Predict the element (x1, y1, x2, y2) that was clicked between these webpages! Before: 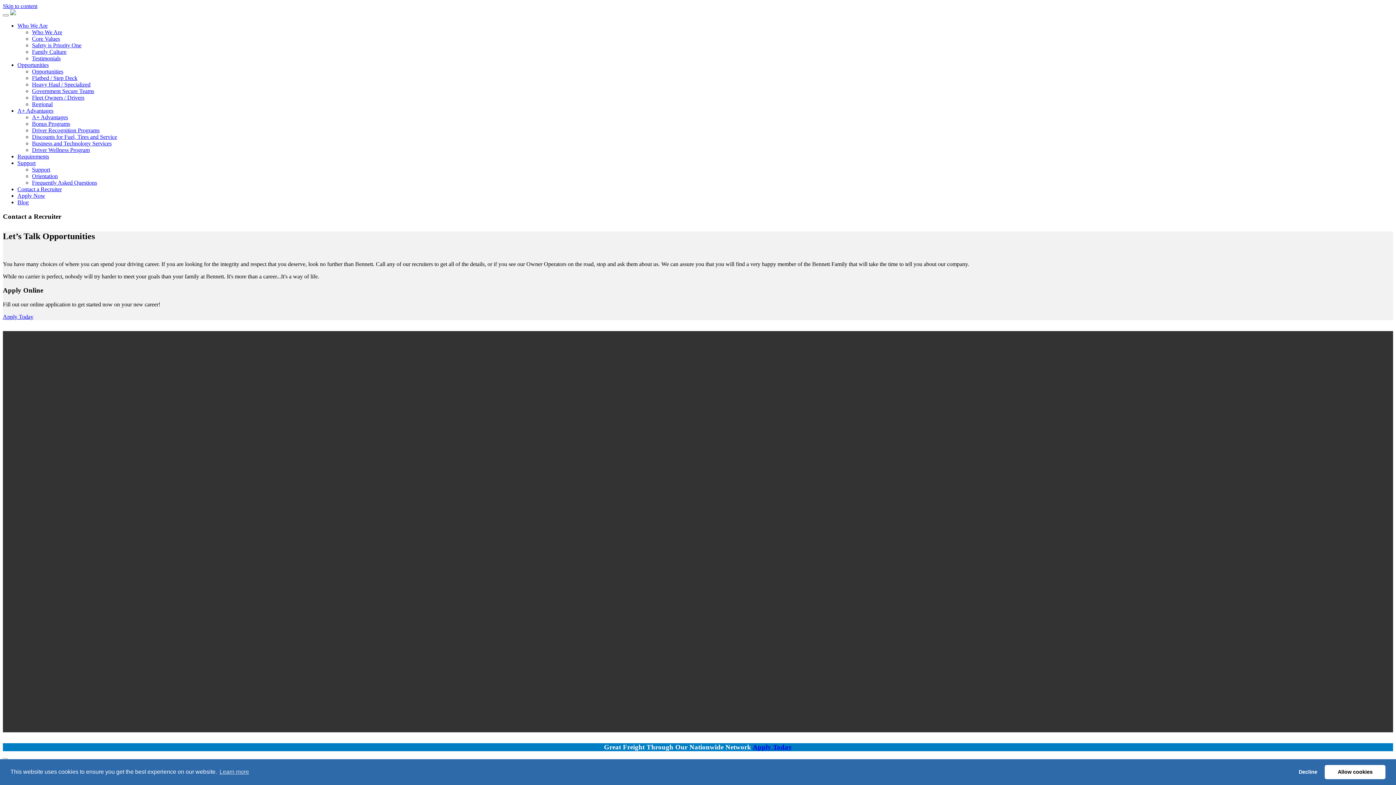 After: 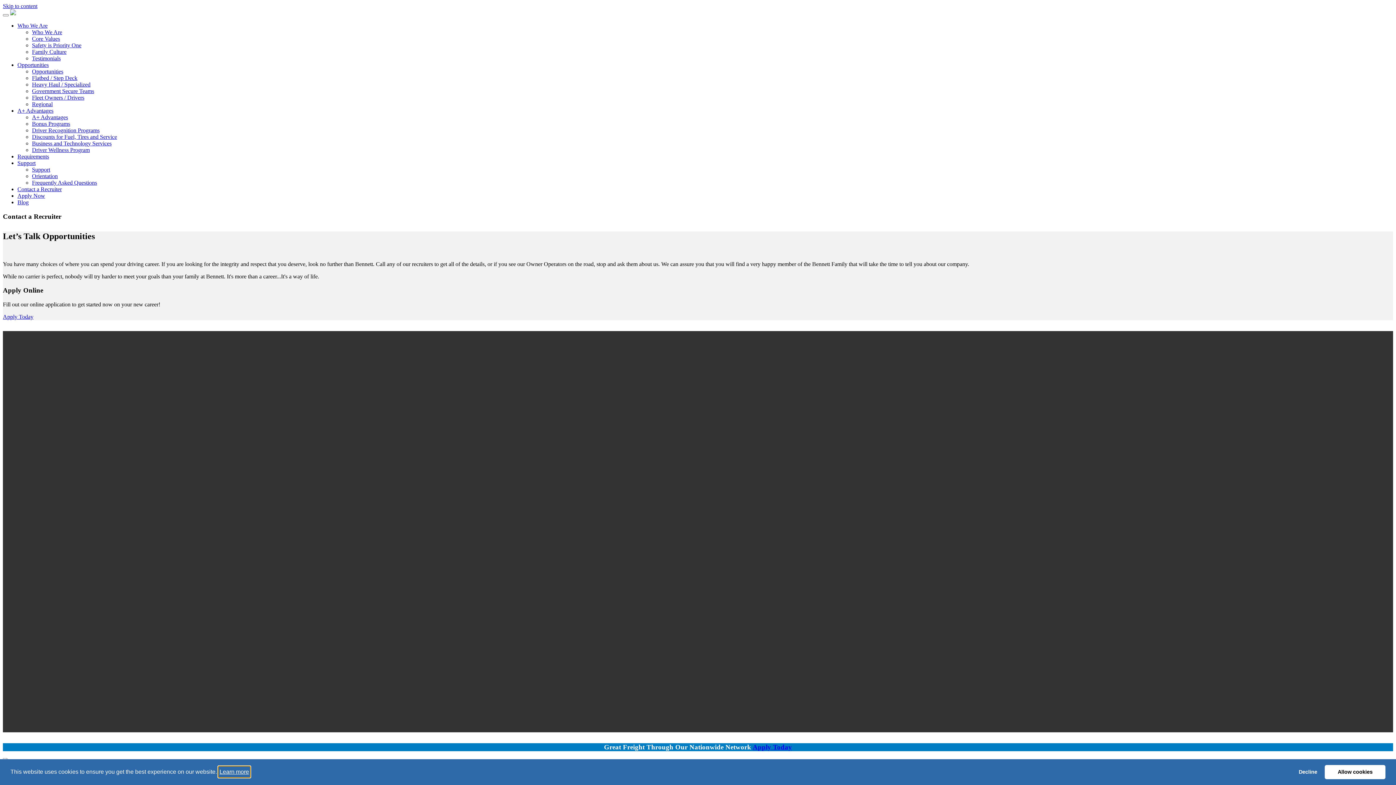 Action: bbox: (218, 766, 250, 777) label: learn more about cookies